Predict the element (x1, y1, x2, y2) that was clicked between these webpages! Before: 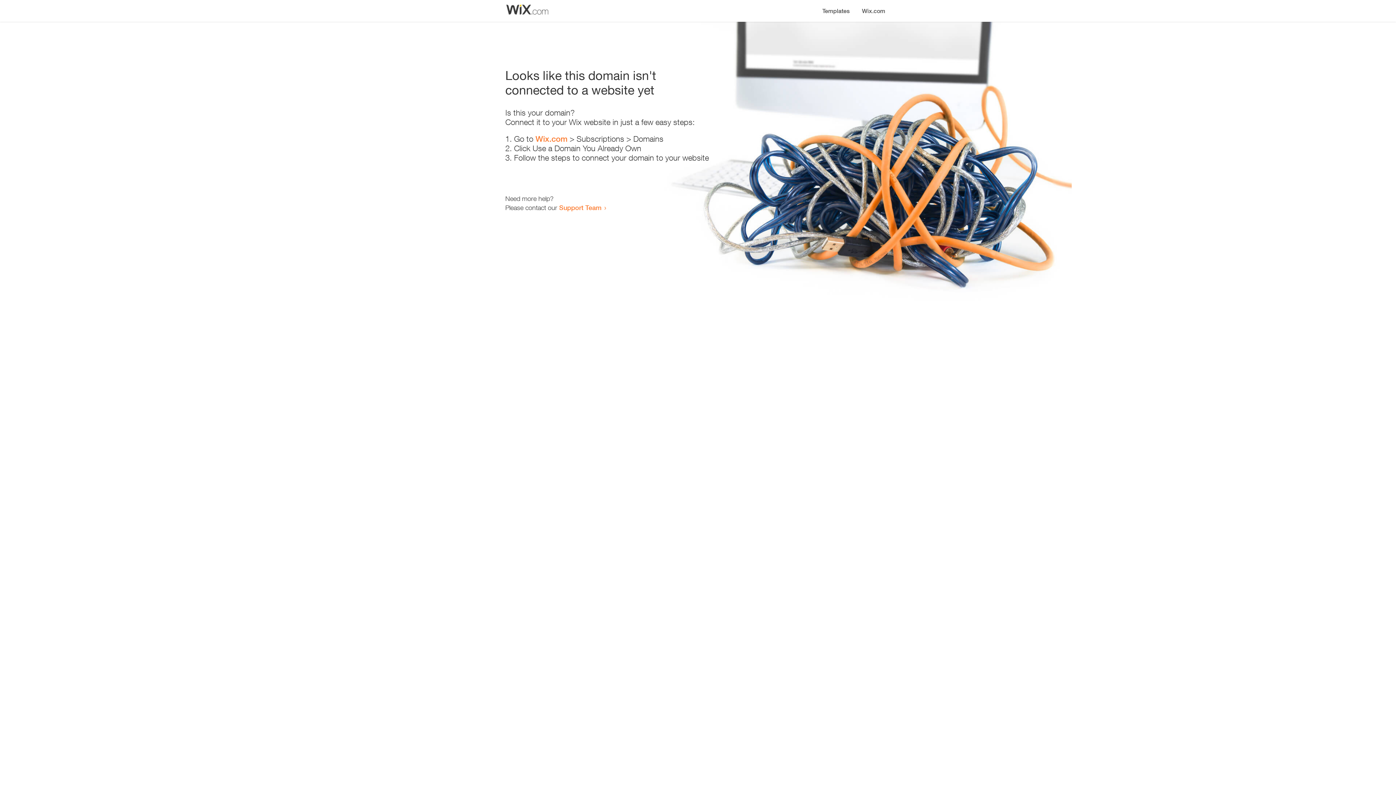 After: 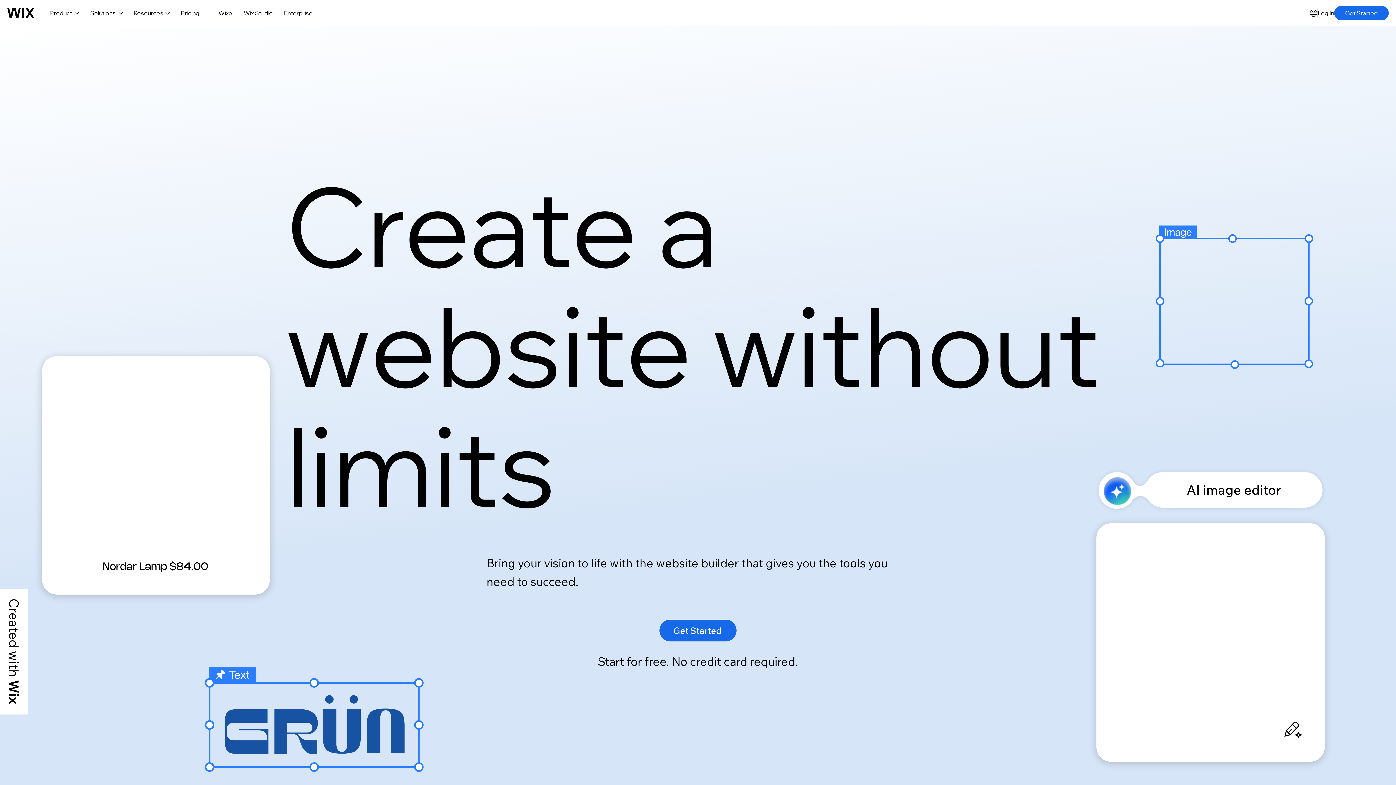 Action: bbox: (535, 134, 567, 143) label: Wix.com